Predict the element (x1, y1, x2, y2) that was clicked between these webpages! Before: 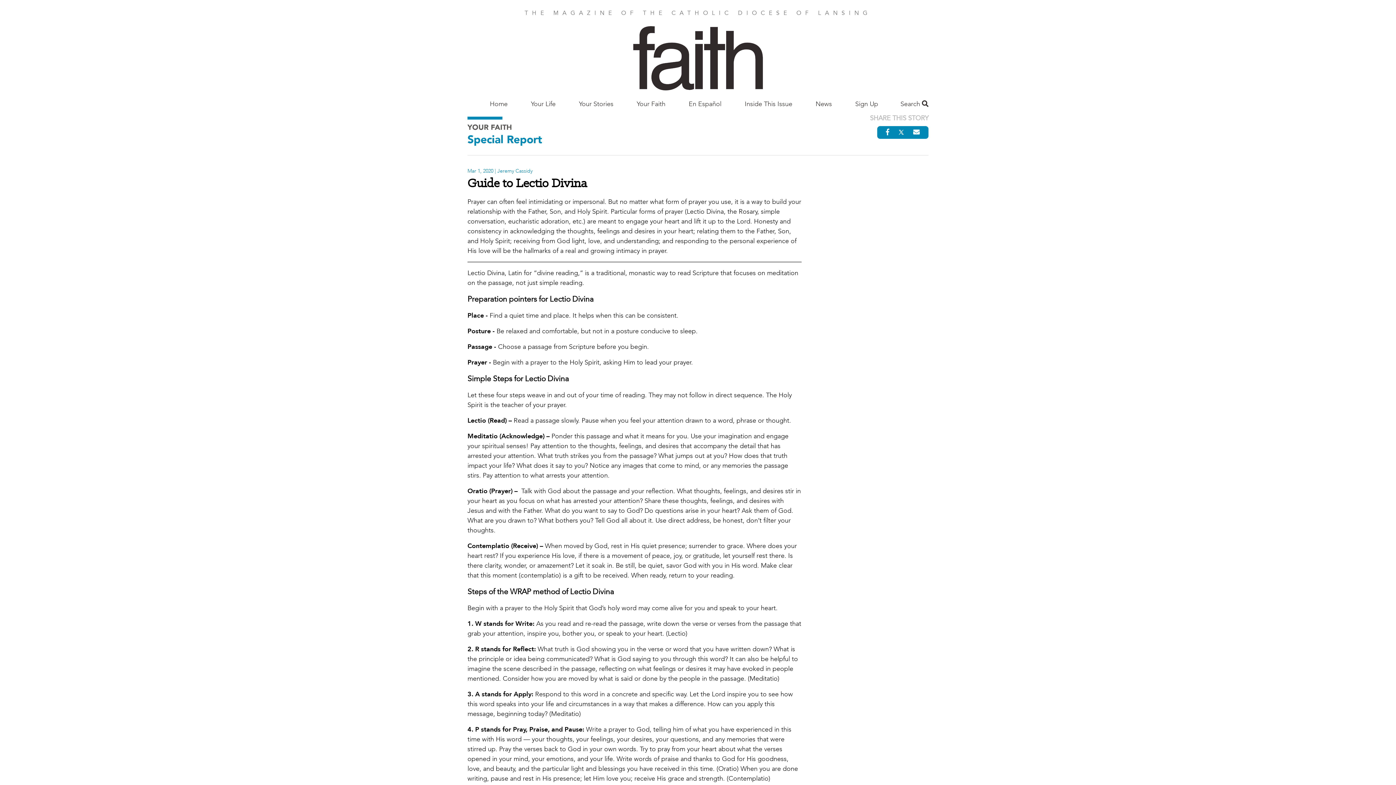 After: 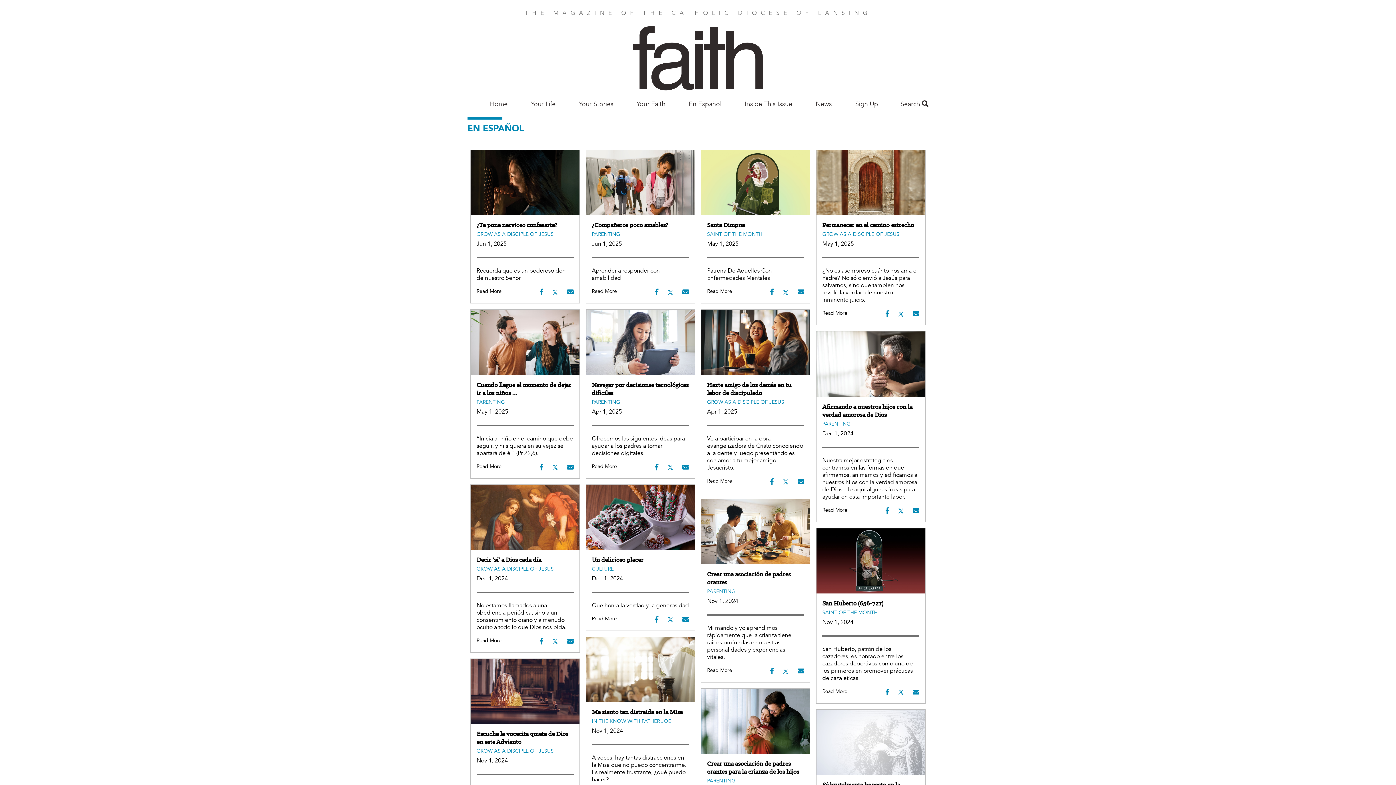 Action: label: En Español bbox: (677, 96, 733, 115)